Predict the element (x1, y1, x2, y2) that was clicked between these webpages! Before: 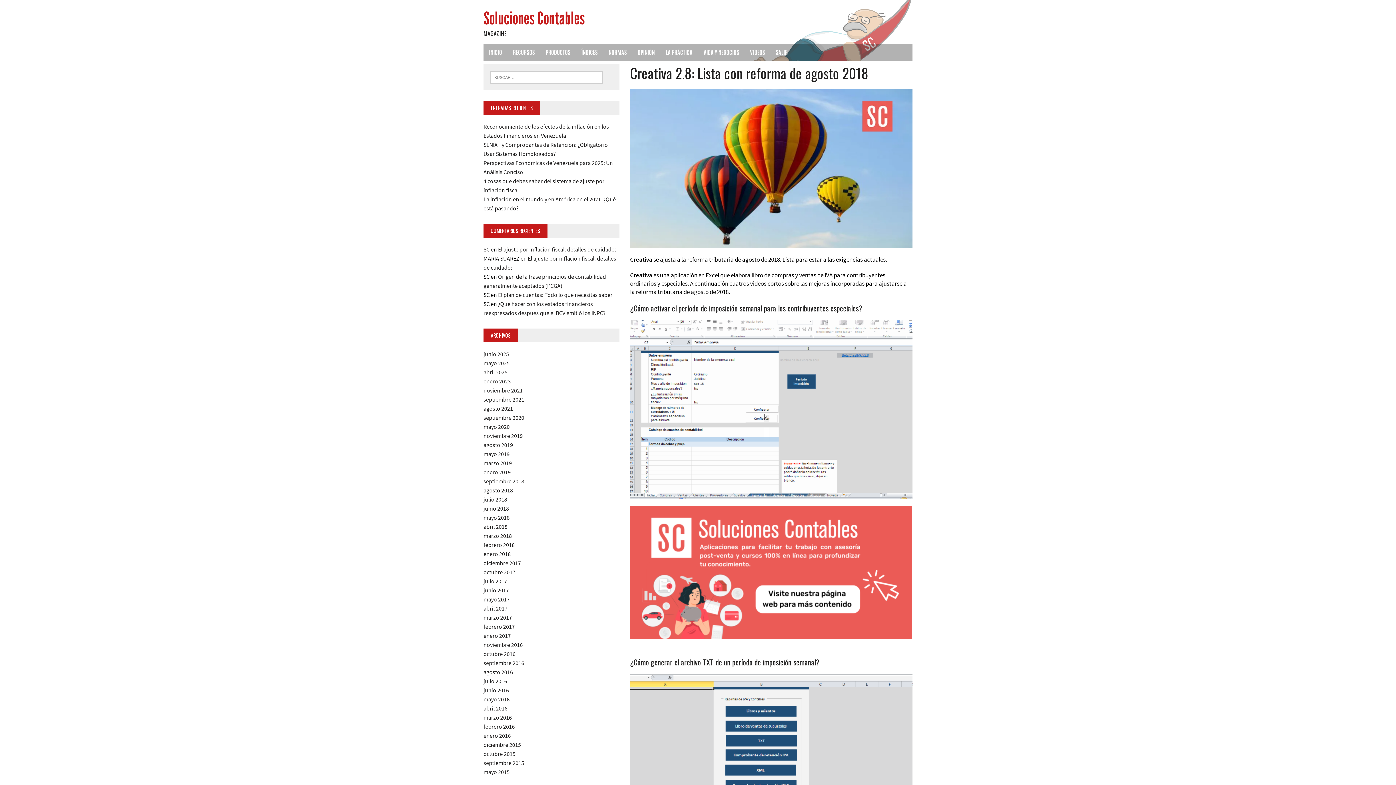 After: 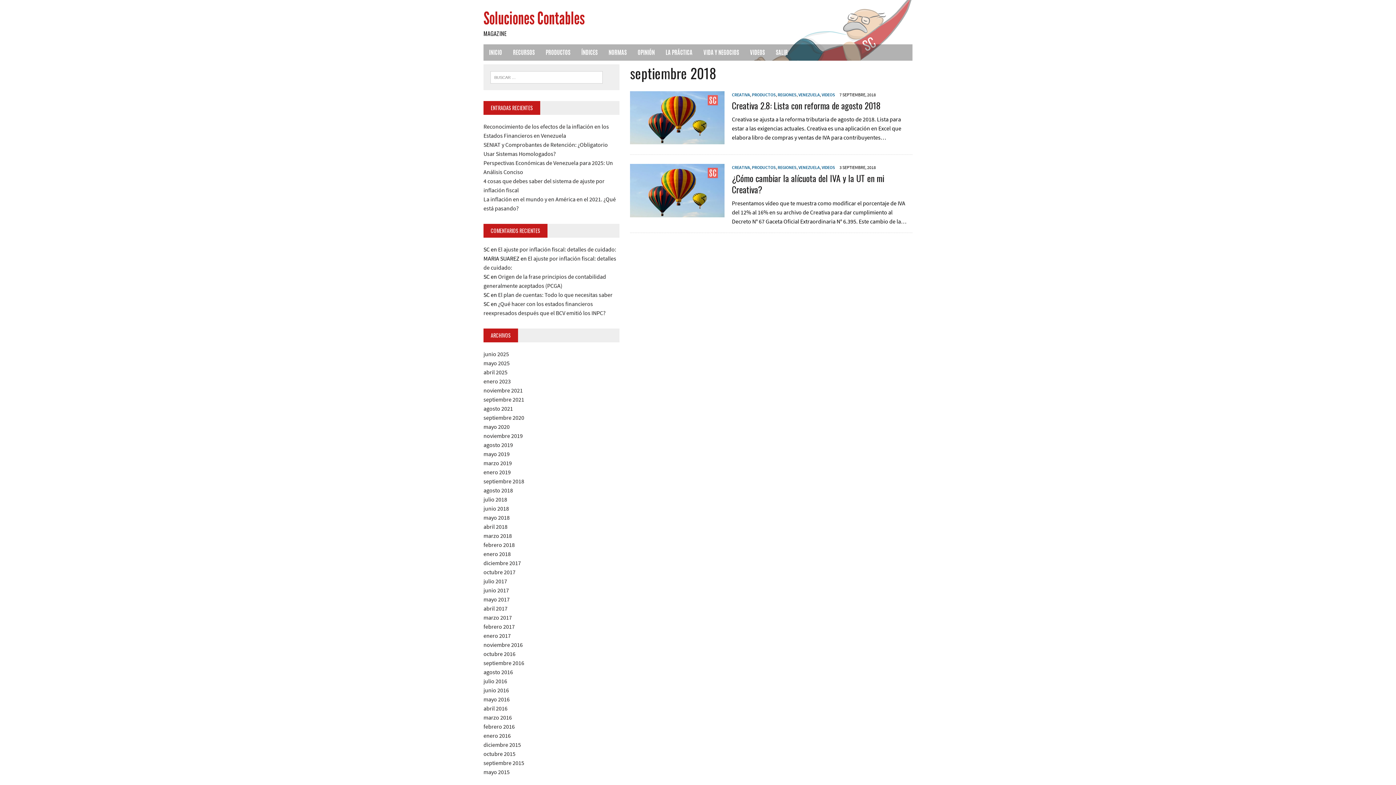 Action: bbox: (483, 477, 524, 485) label: septiembre 2018